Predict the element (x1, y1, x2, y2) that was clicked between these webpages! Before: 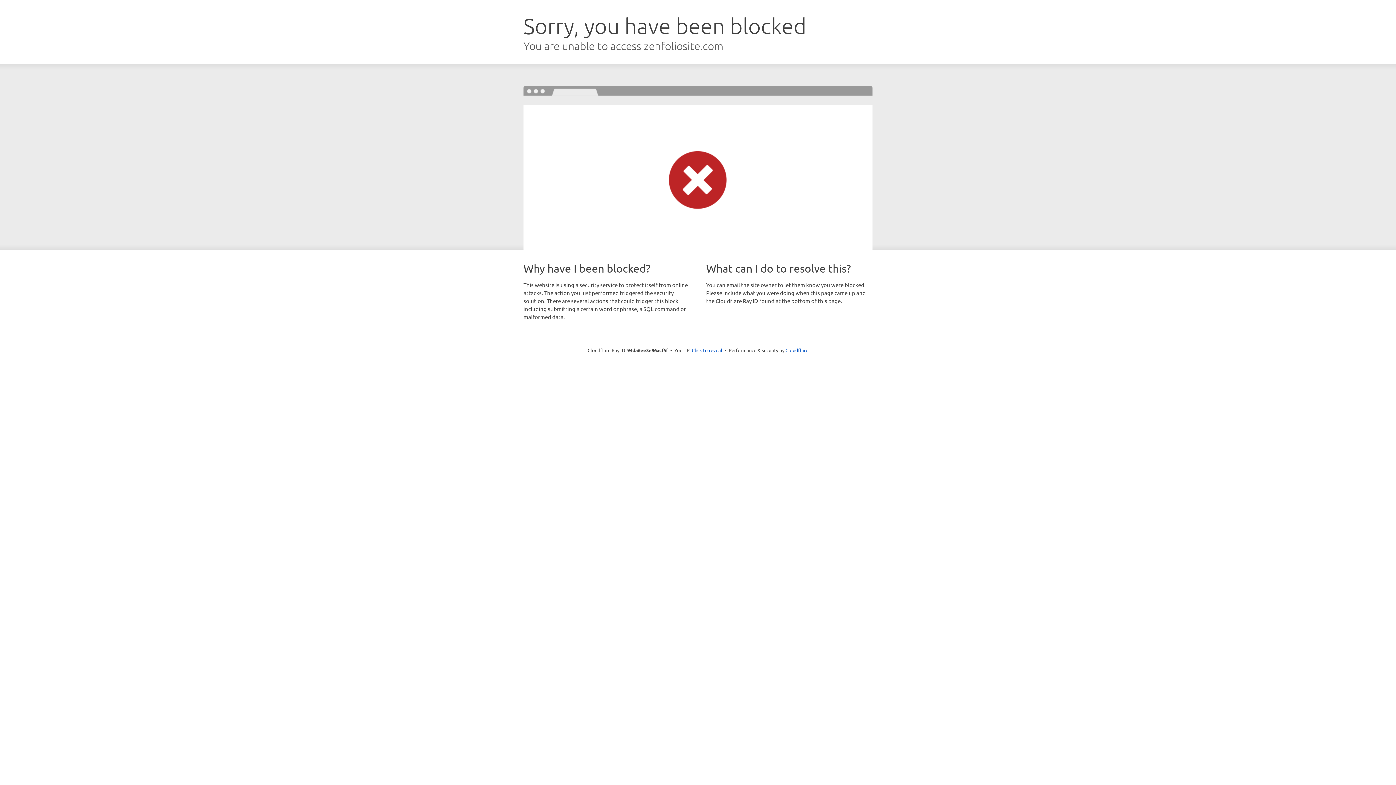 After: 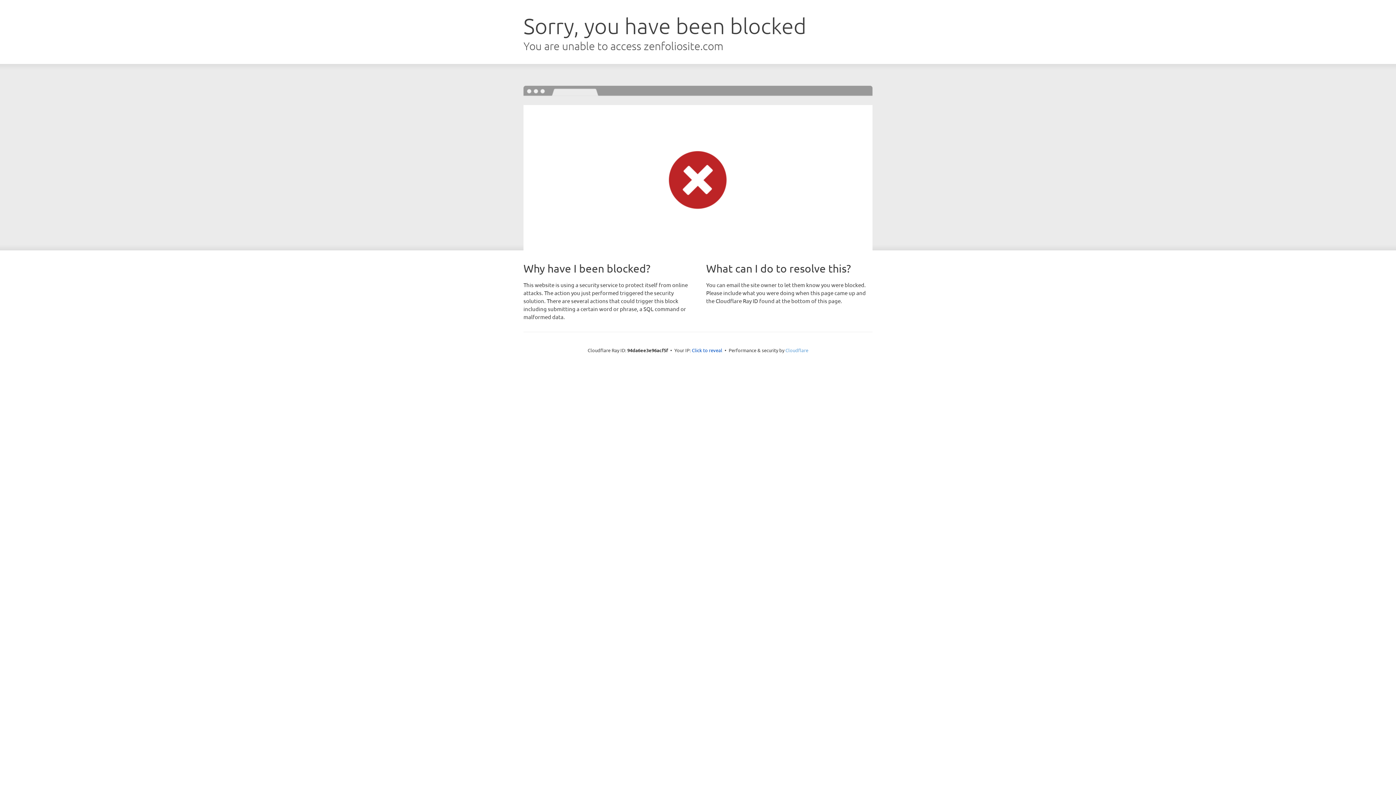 Action: label: Cloudflare bbox: (785, 347, 808, 353)